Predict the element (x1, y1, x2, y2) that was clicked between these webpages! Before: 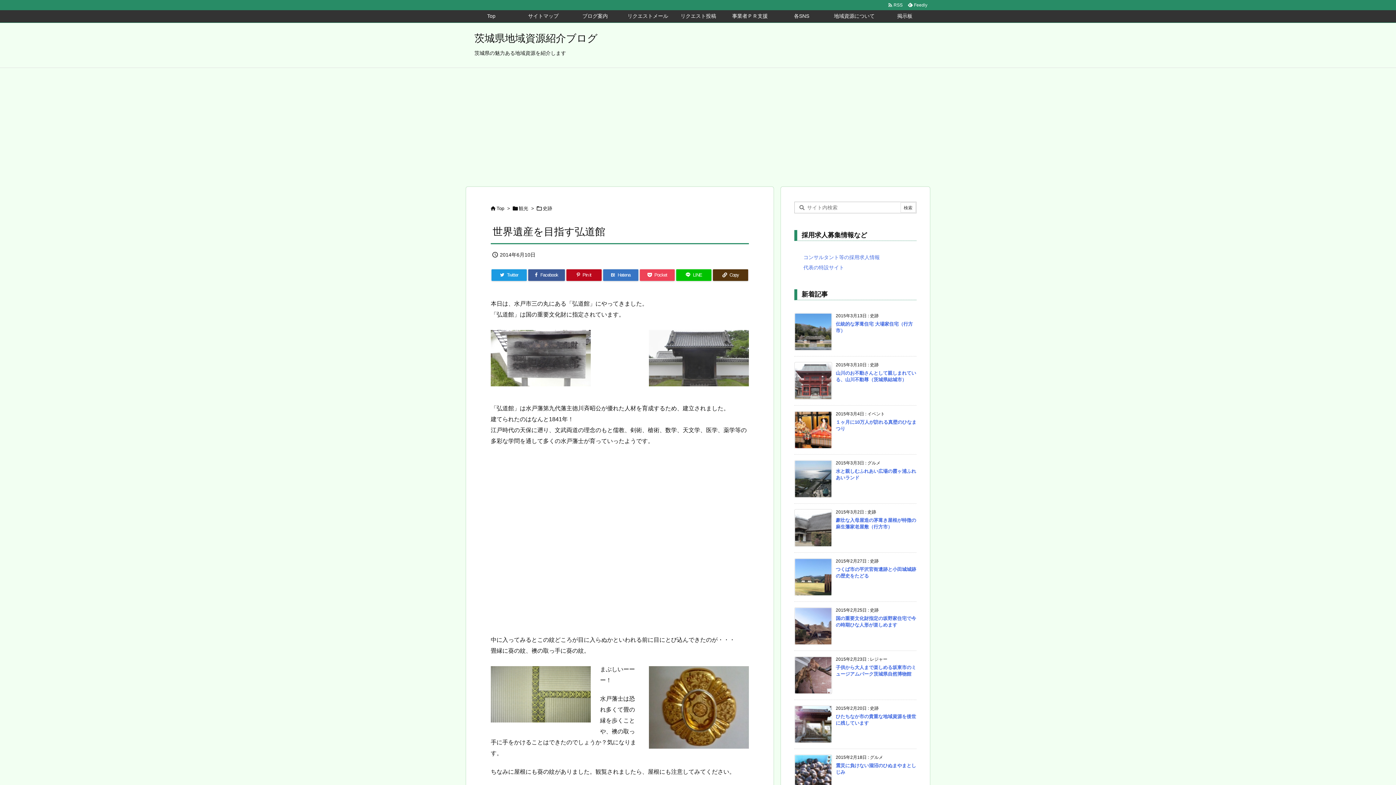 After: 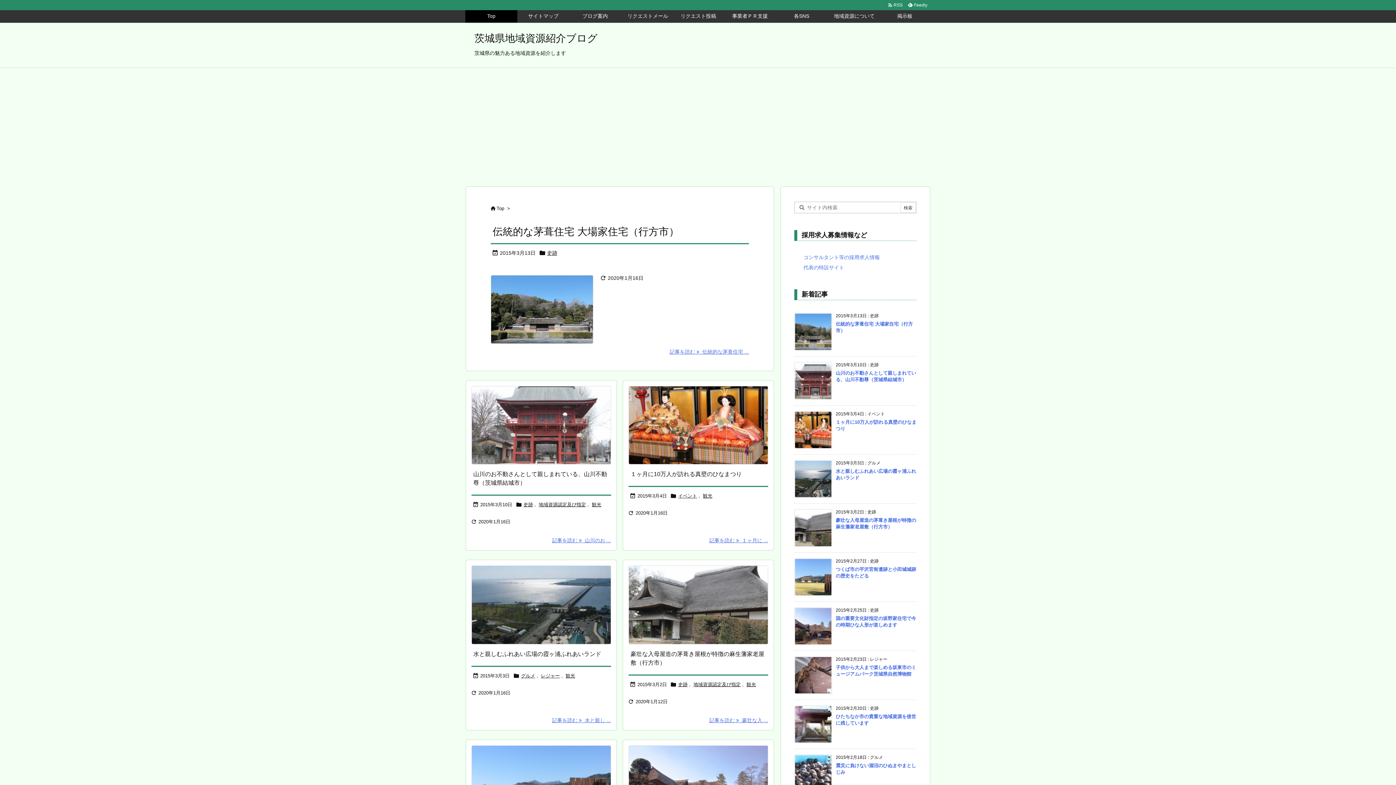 Action: label: Top bbox: (465, 10, 517, 22)